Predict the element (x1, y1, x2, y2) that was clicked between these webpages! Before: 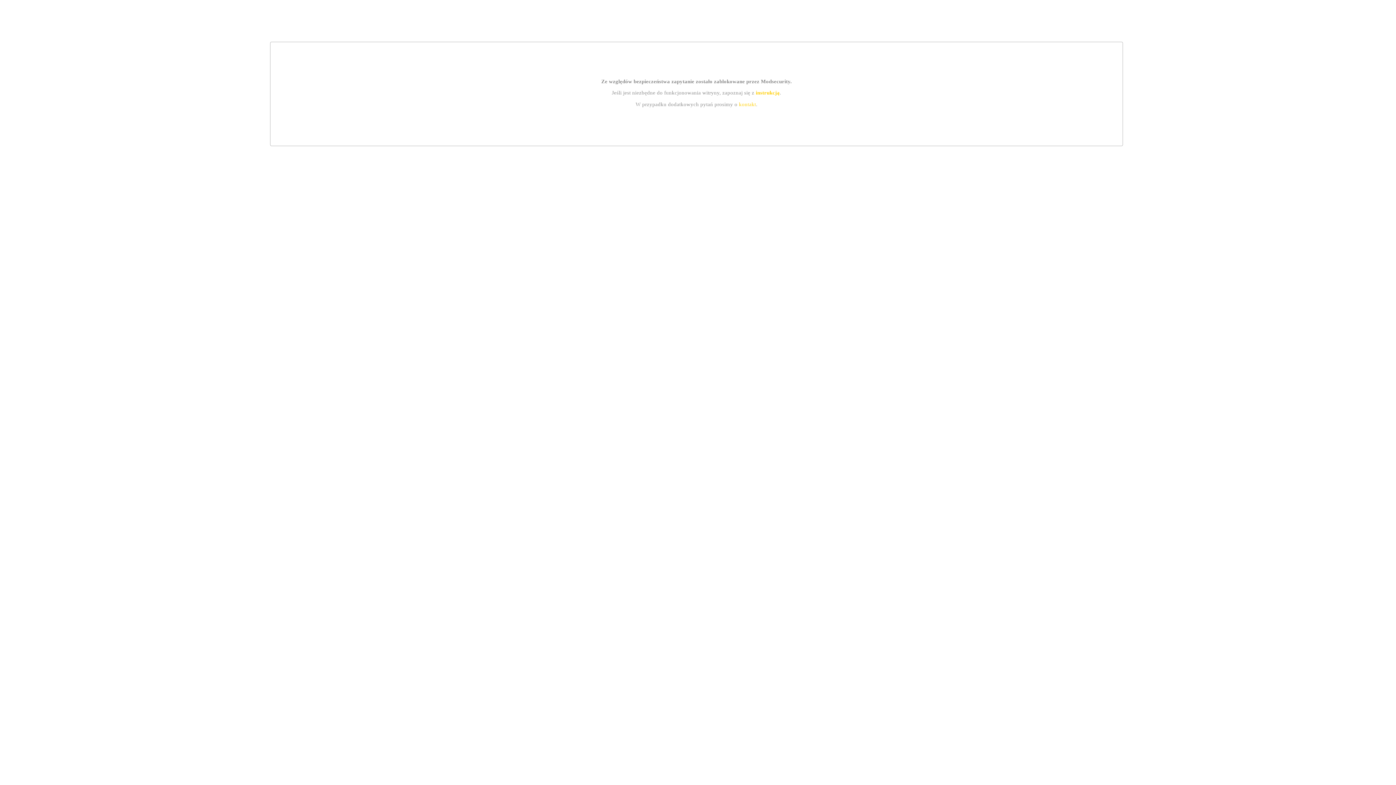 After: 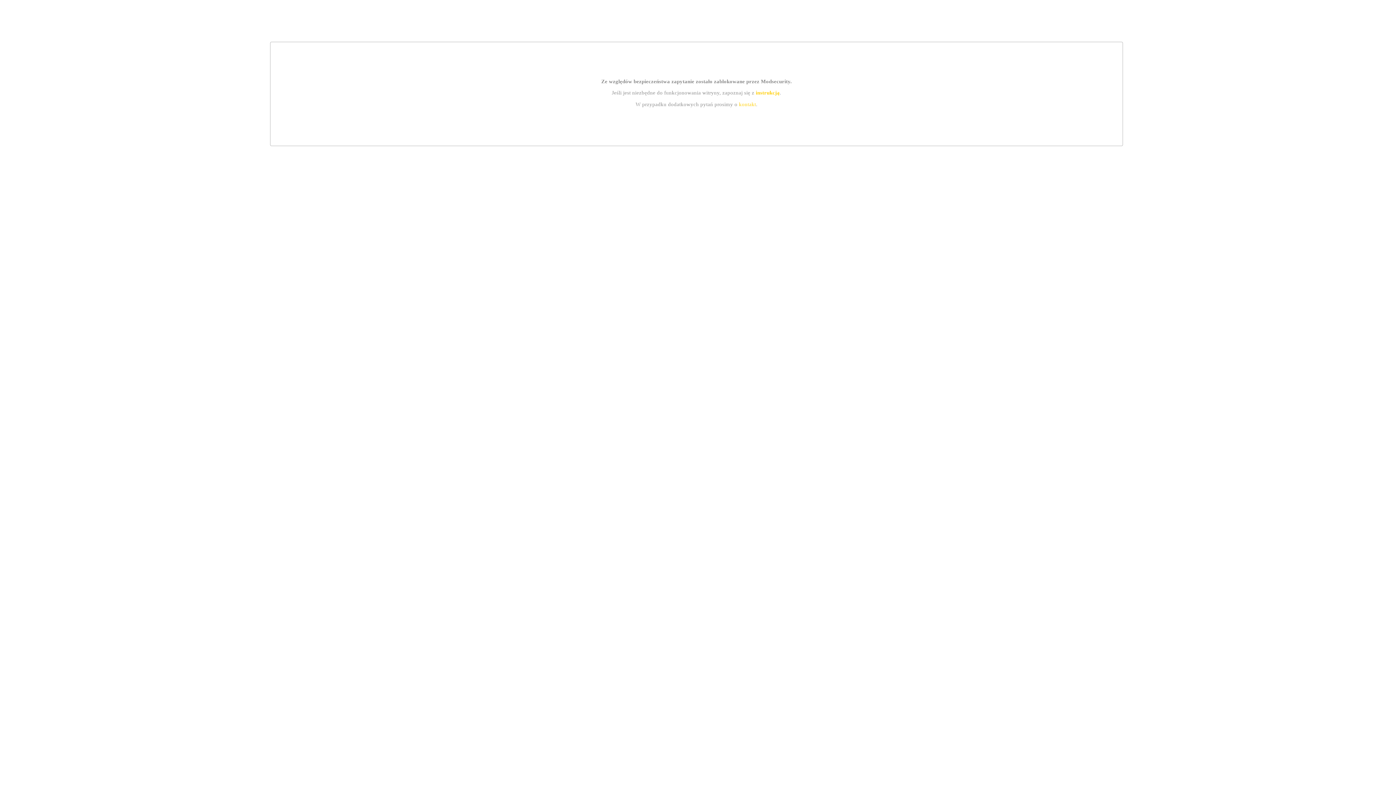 Action: bbox: (739, 101, 756, 107) label: kontakt